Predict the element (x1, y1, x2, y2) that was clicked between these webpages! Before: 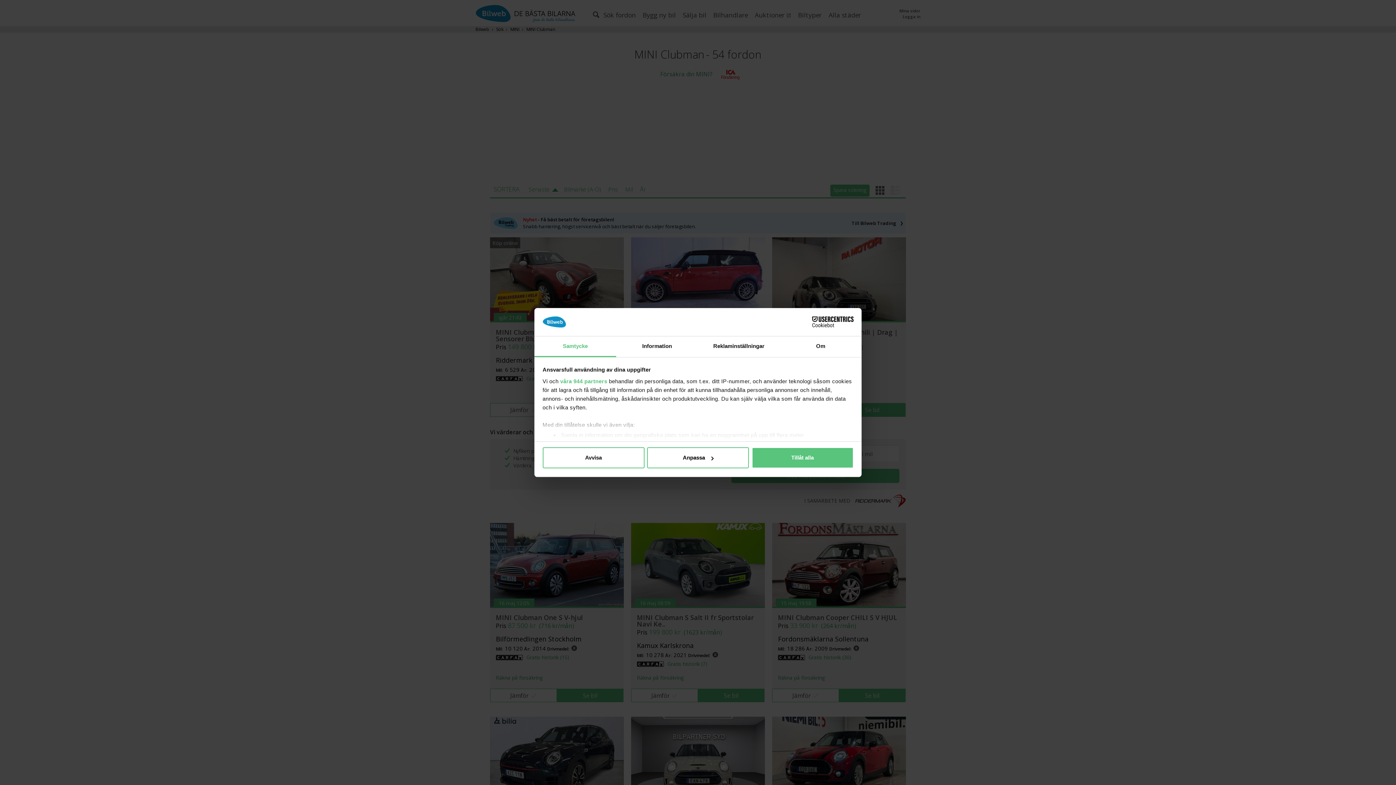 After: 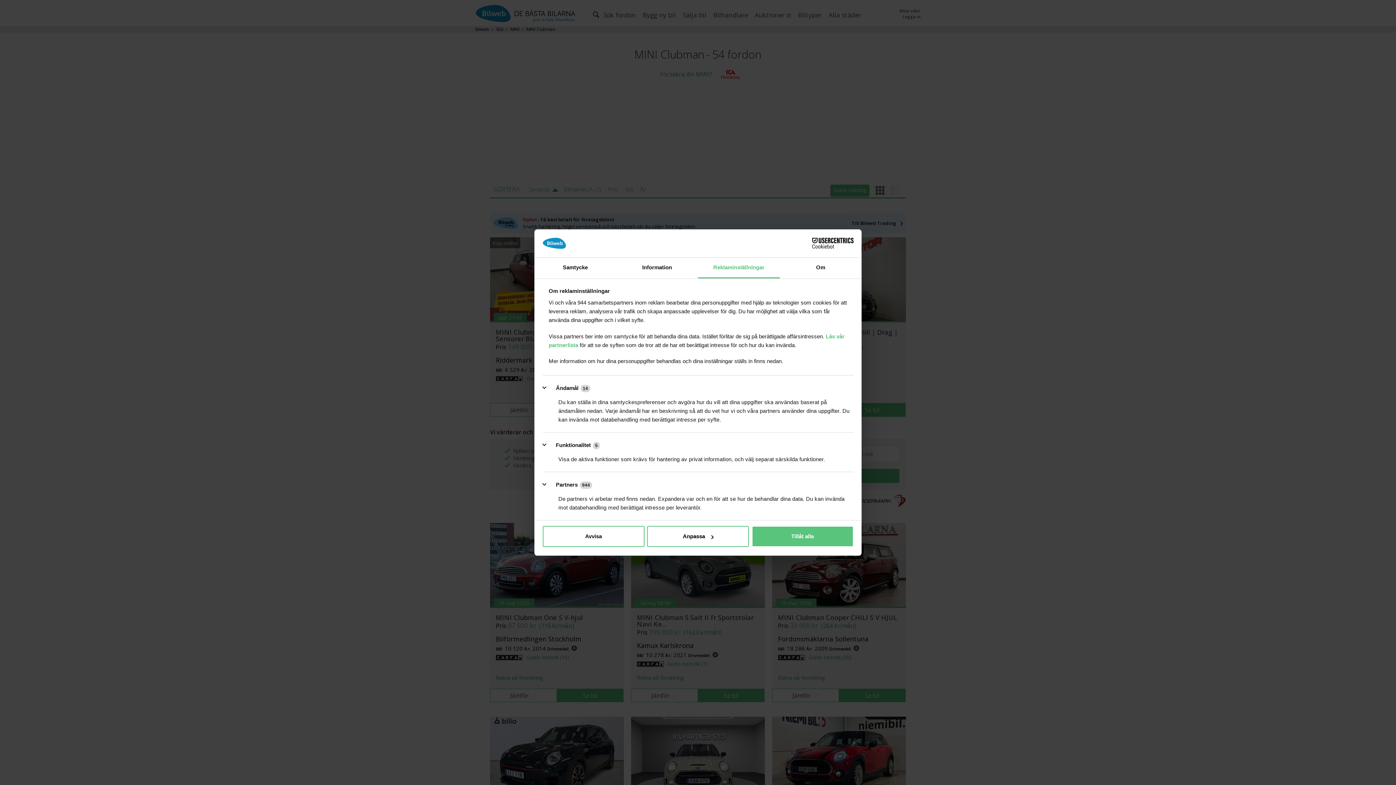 Action: label: Reklaminställningar bbox: (698, 336, 780, 357)